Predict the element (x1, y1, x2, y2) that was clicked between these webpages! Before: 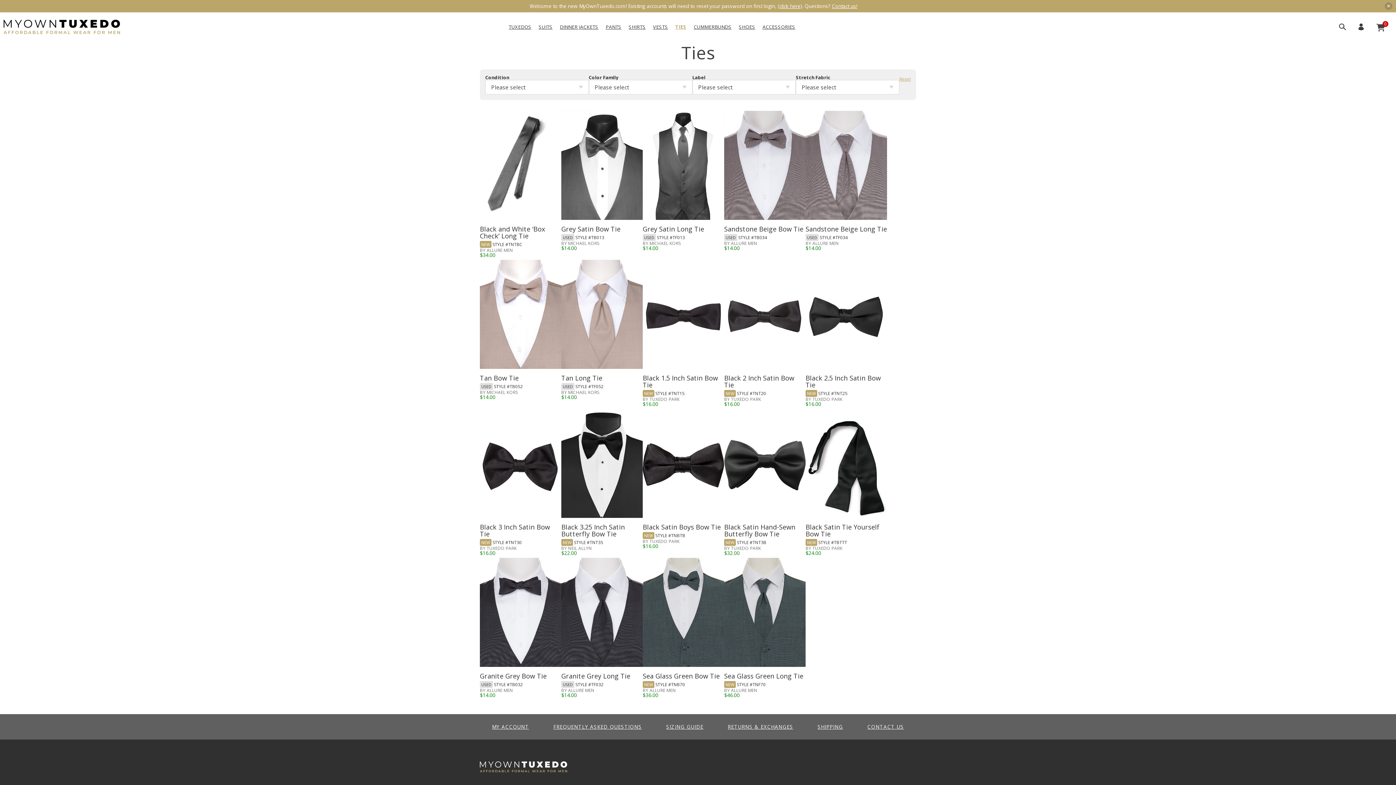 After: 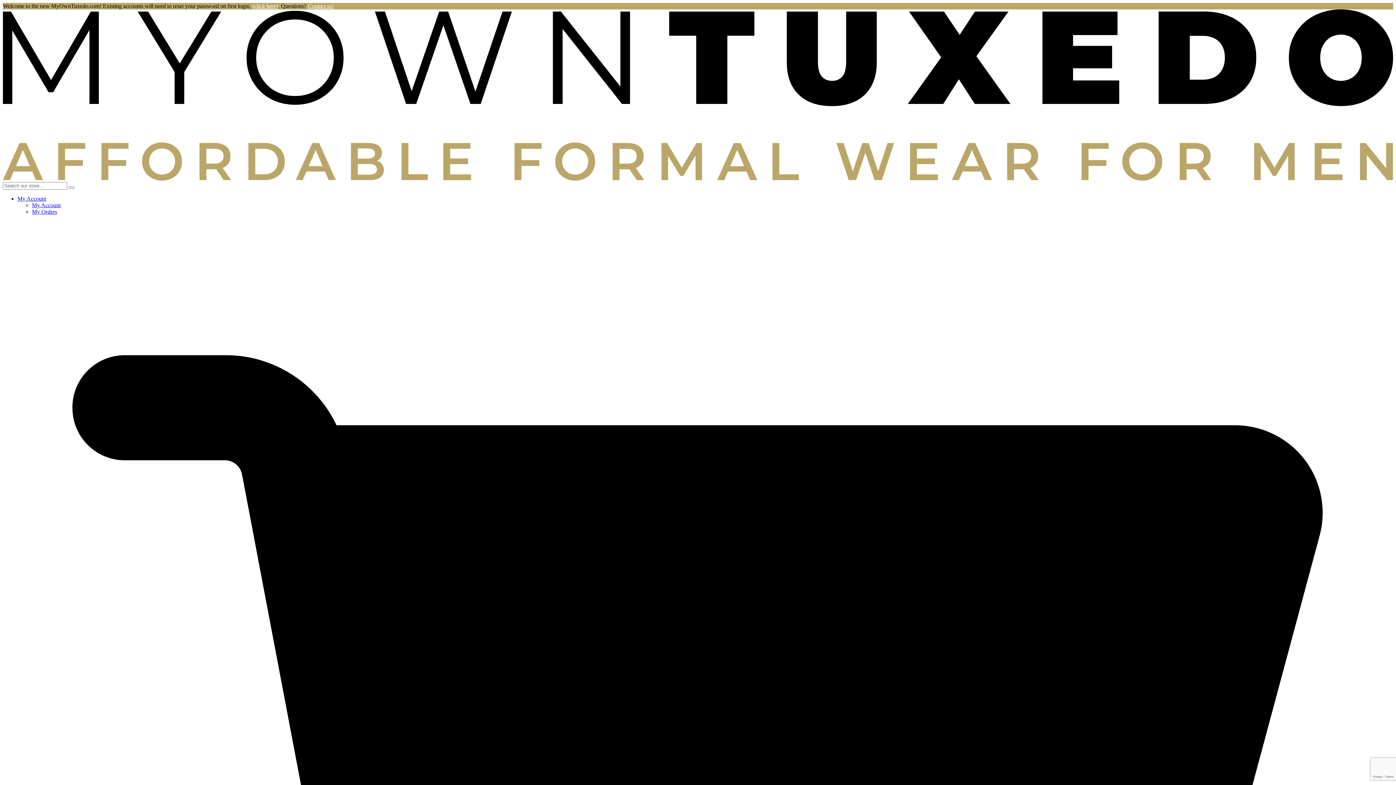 Action: label: SIZING GUIDE bbox: (666, 721, 703, 732)